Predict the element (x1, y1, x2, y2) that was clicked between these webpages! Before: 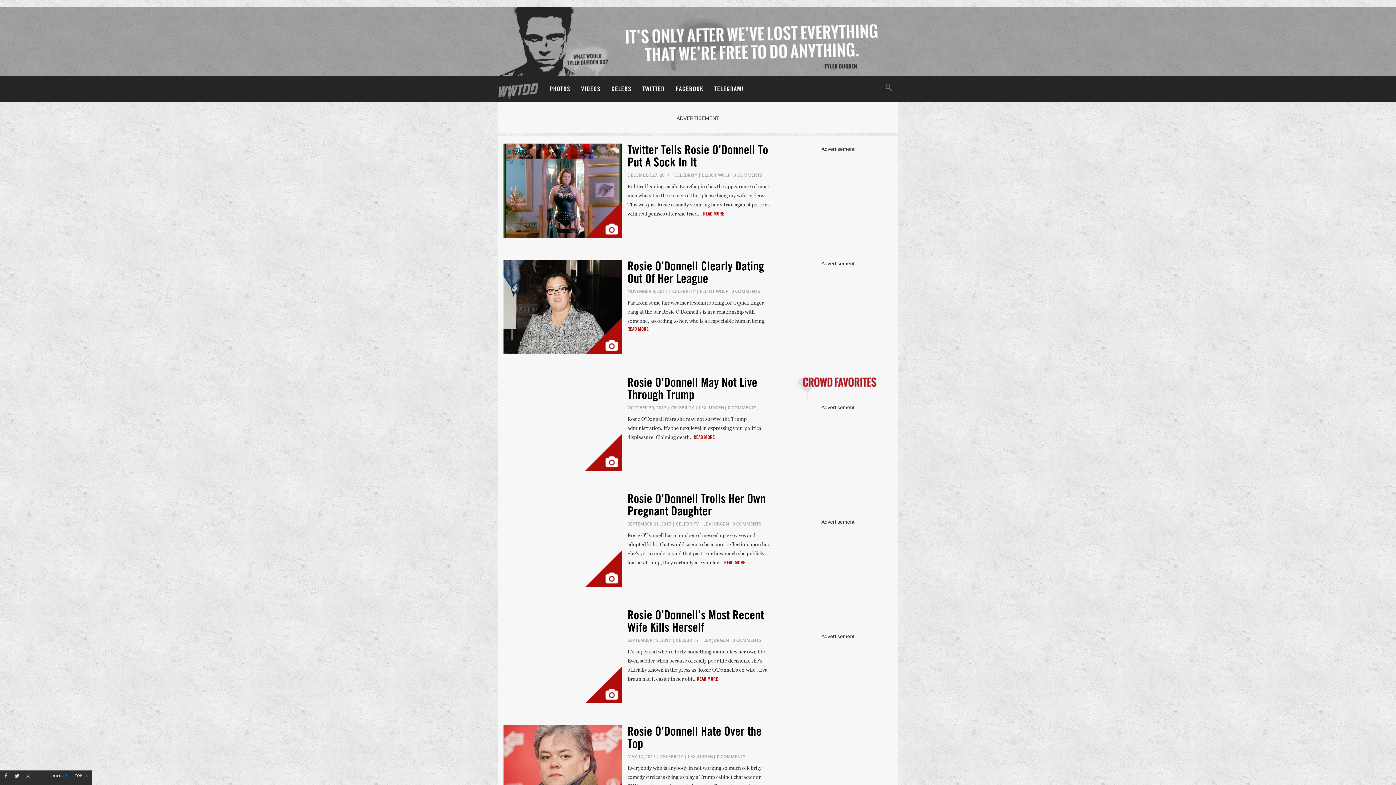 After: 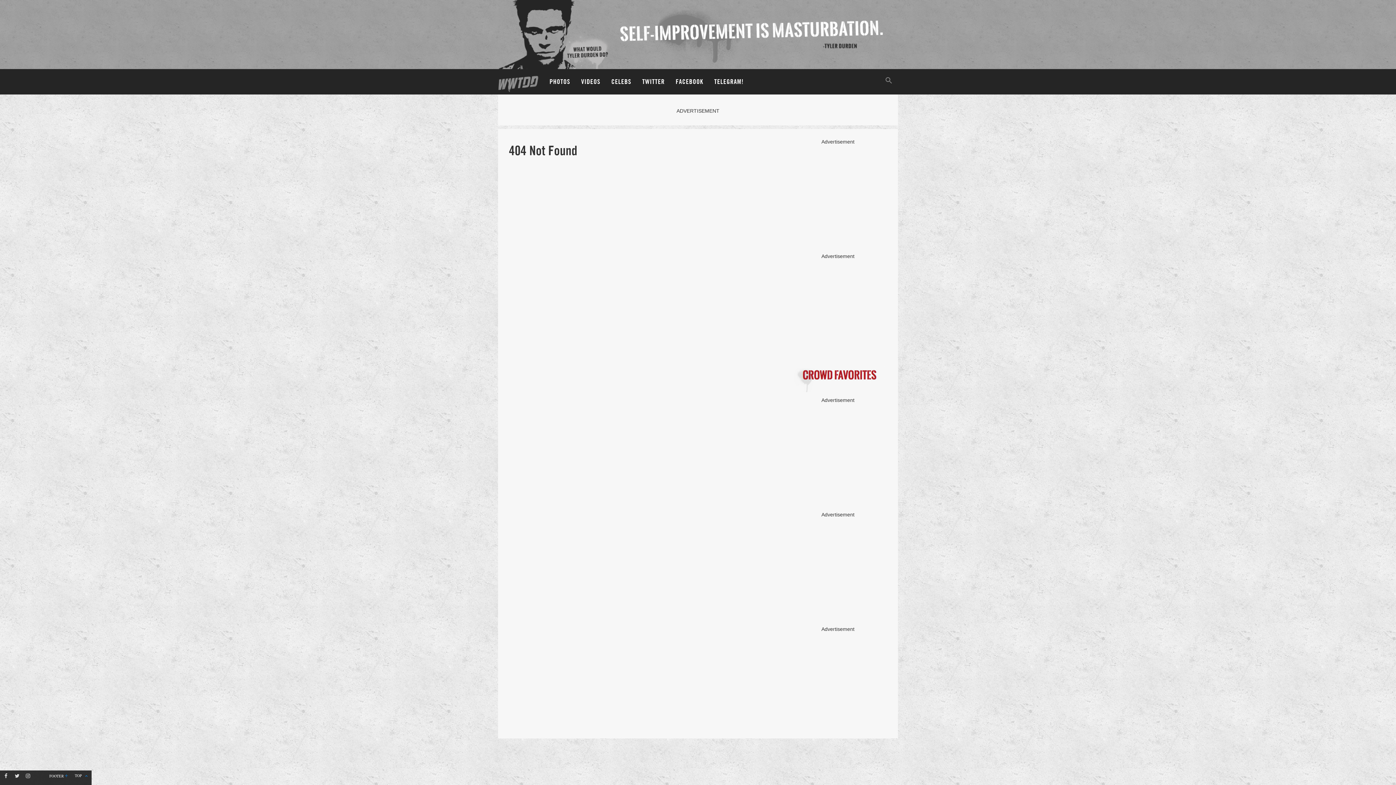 Action: label: CELEBRITY  bbox: (660, 753, 684, 760)